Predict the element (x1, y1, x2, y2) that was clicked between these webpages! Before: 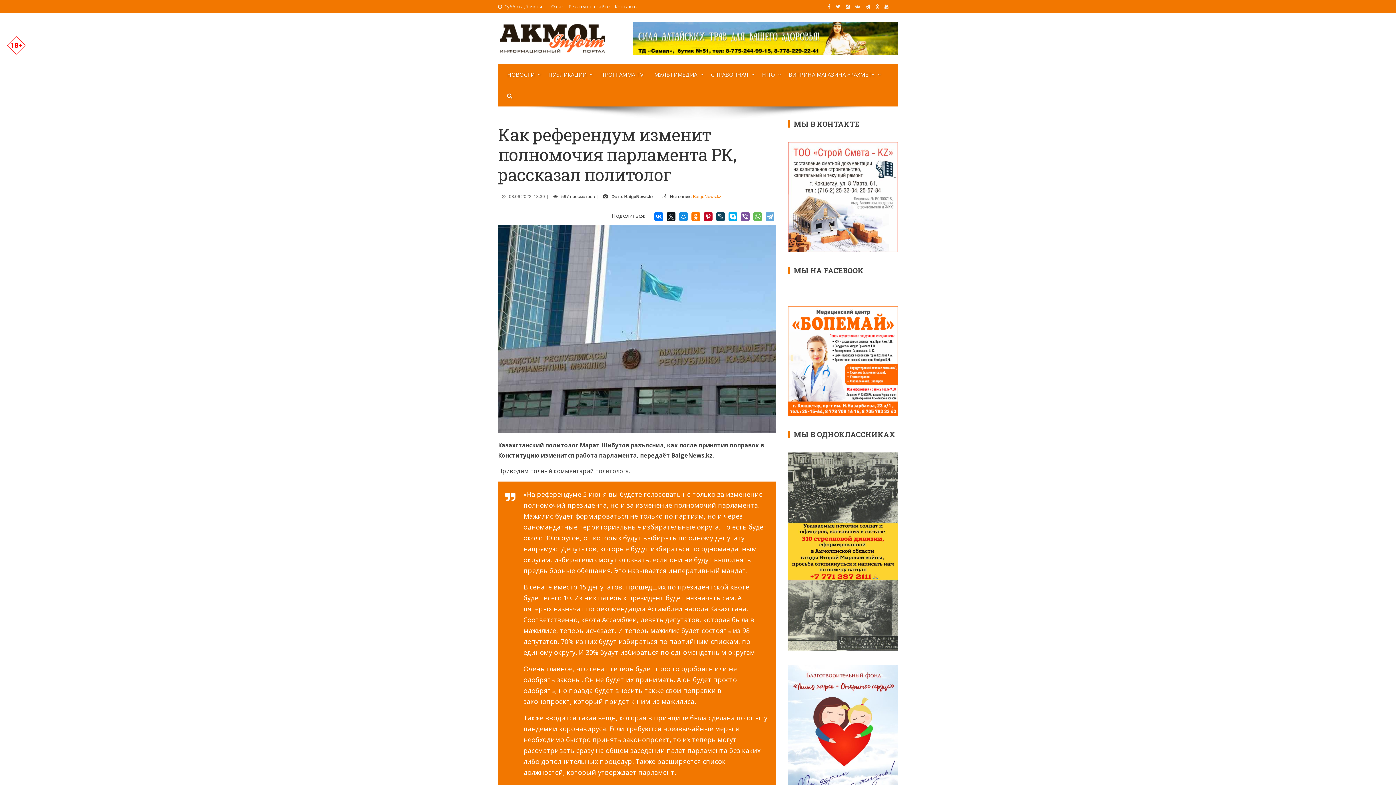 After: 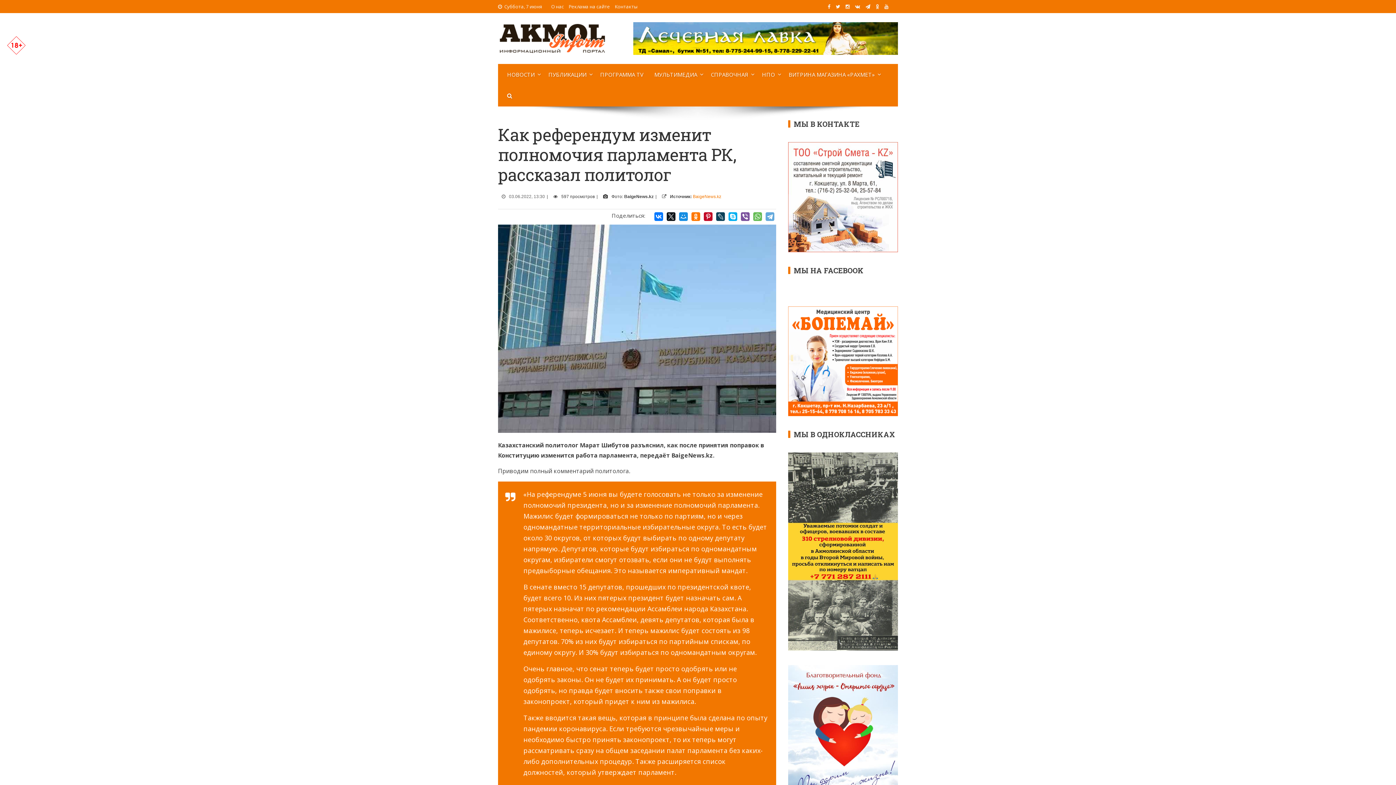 Action: bbox: (693, 194, 721, 199) label: BaigeNews.kz